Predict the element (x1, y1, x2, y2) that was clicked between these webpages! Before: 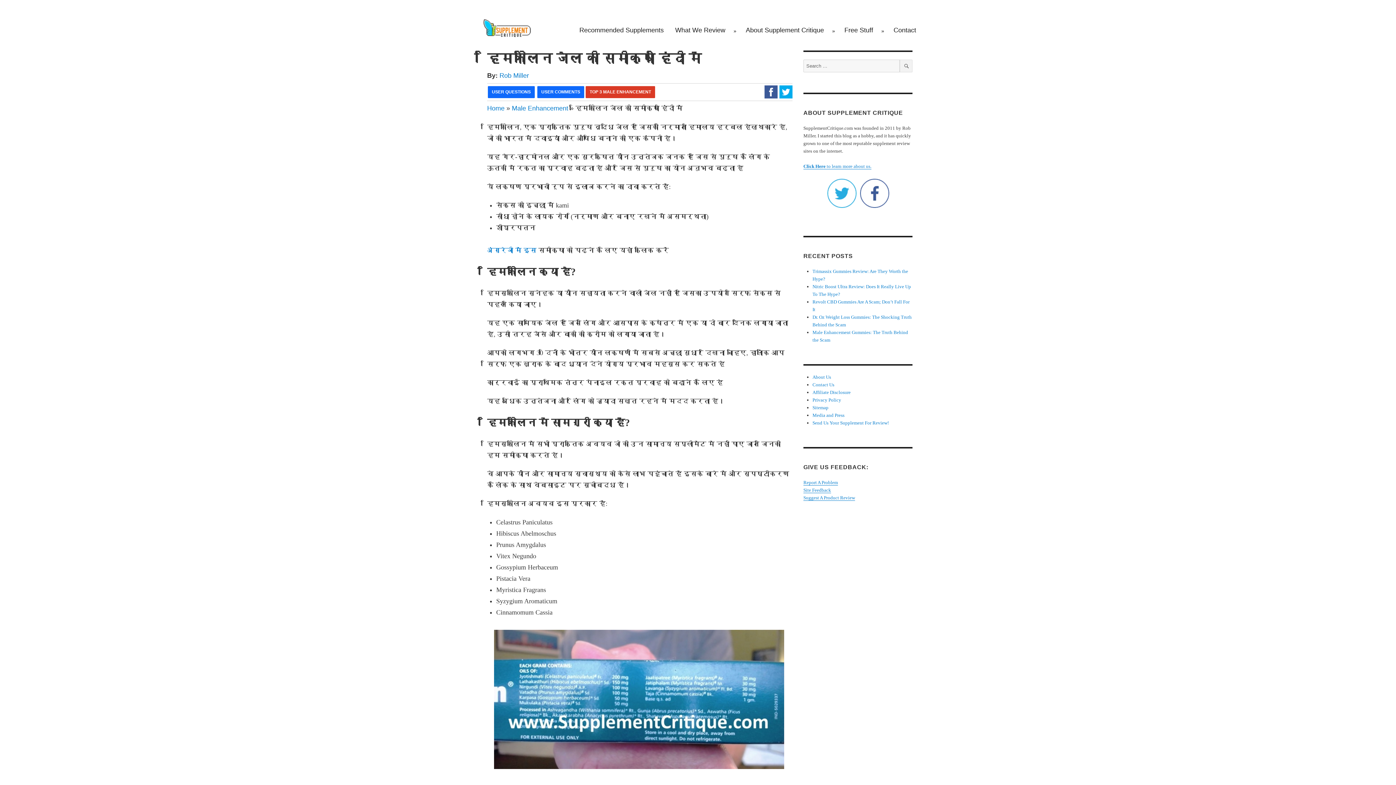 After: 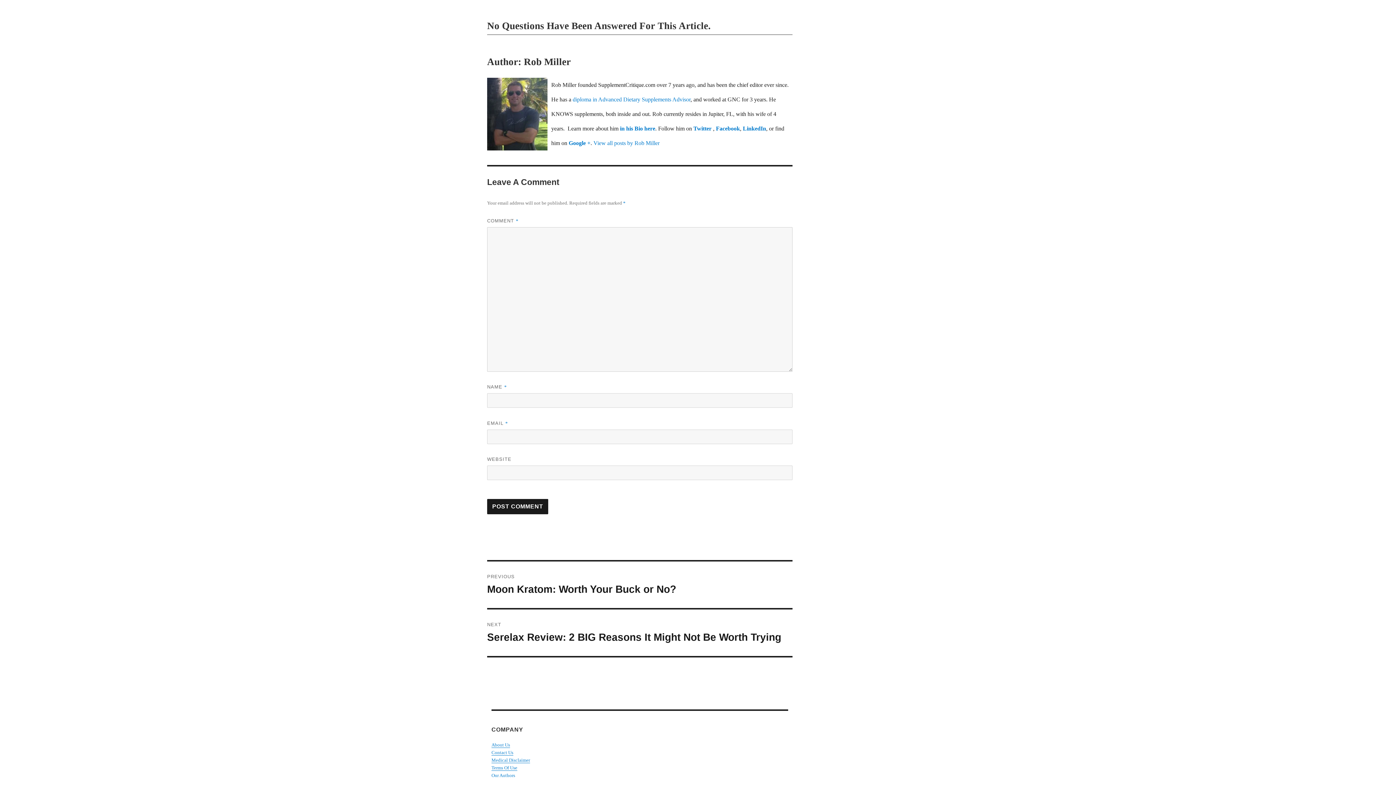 Action: label: Rob Miller bbox: (499, 71, 529, 79)